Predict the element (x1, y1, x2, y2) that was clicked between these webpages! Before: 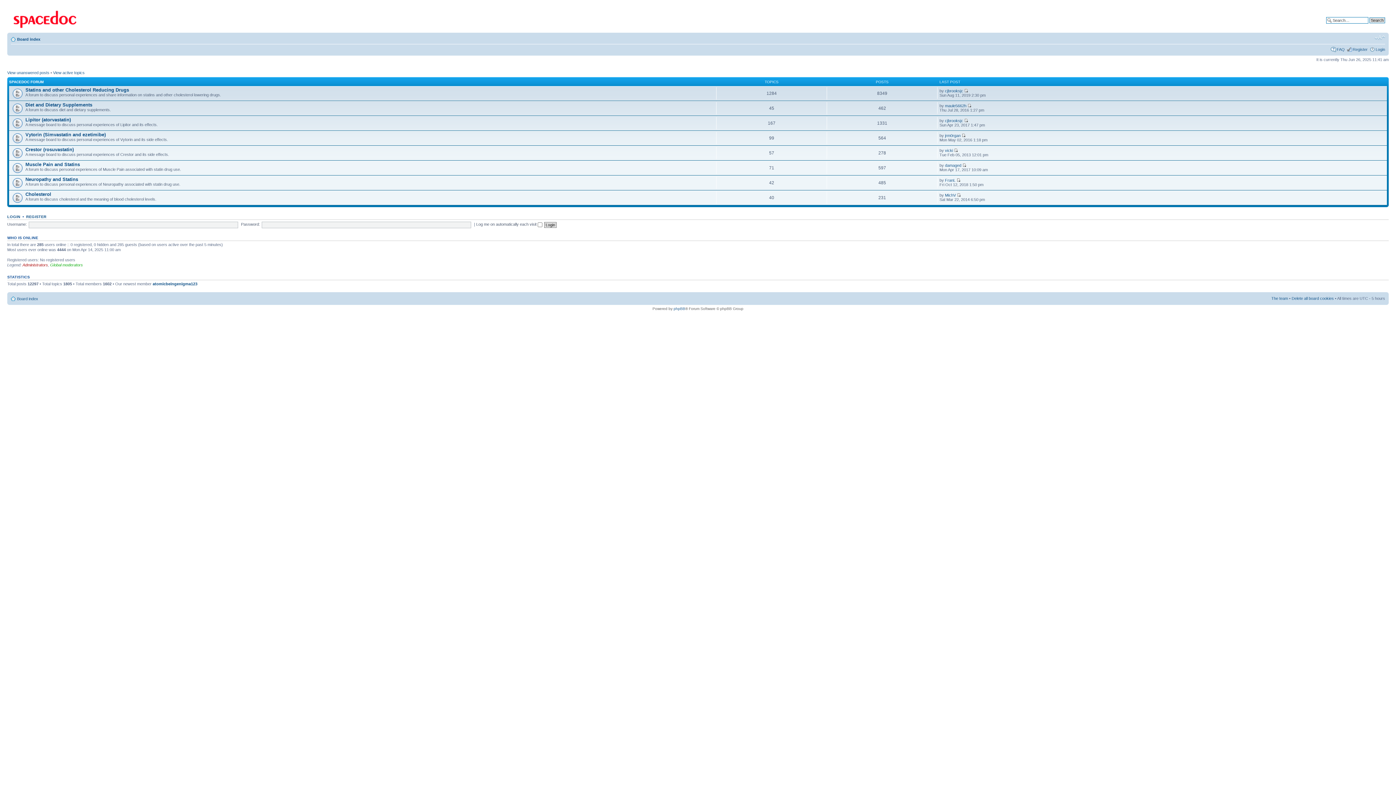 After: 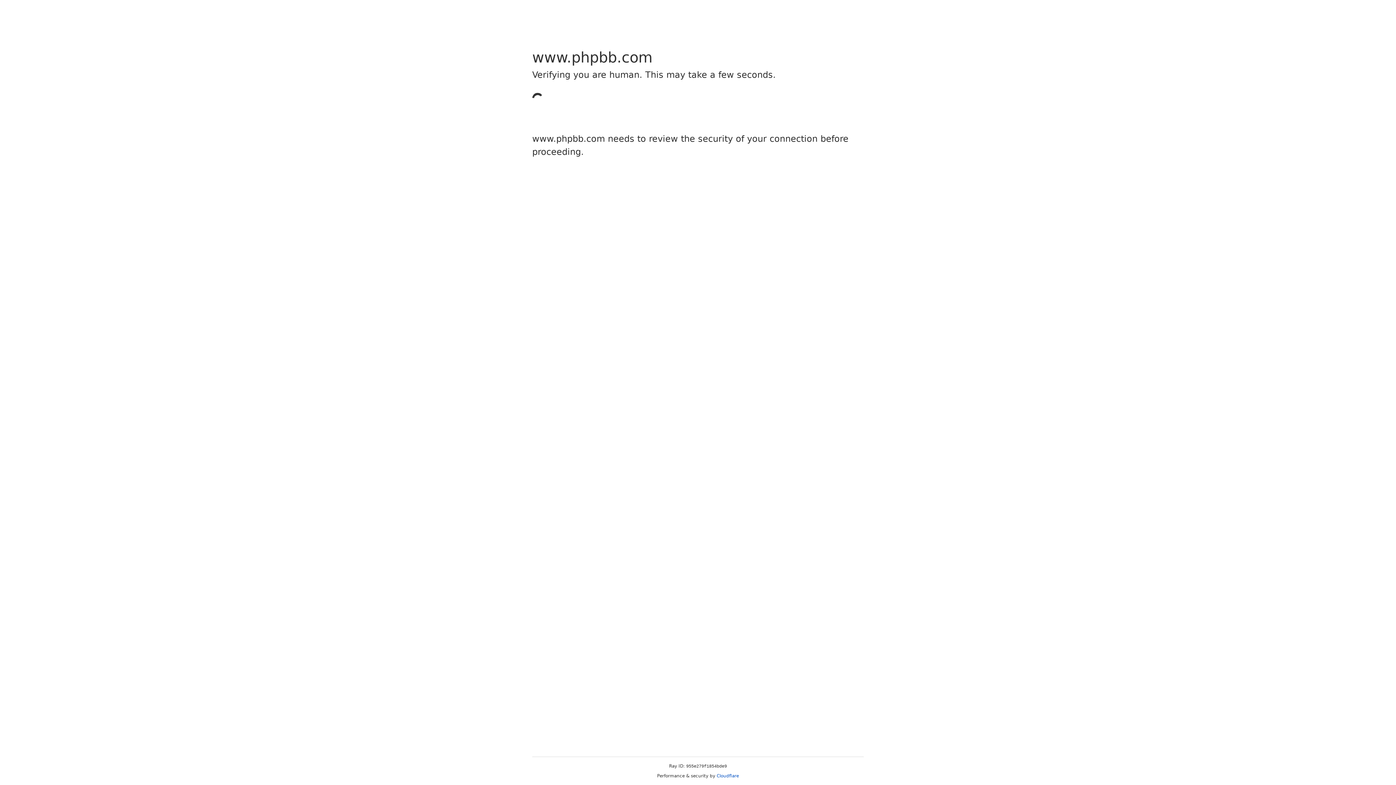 Action: label: phpBB bbox: (673, 306, 685, 310)